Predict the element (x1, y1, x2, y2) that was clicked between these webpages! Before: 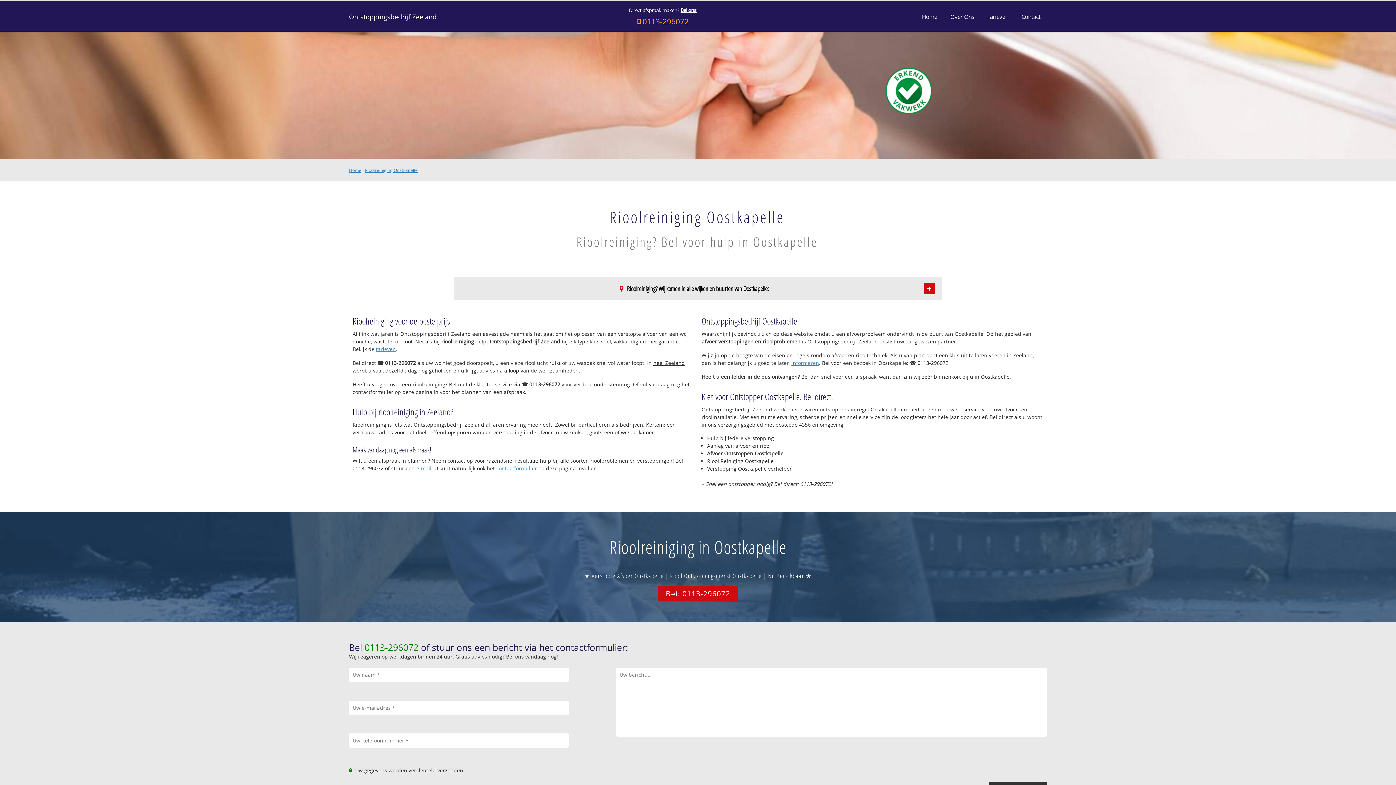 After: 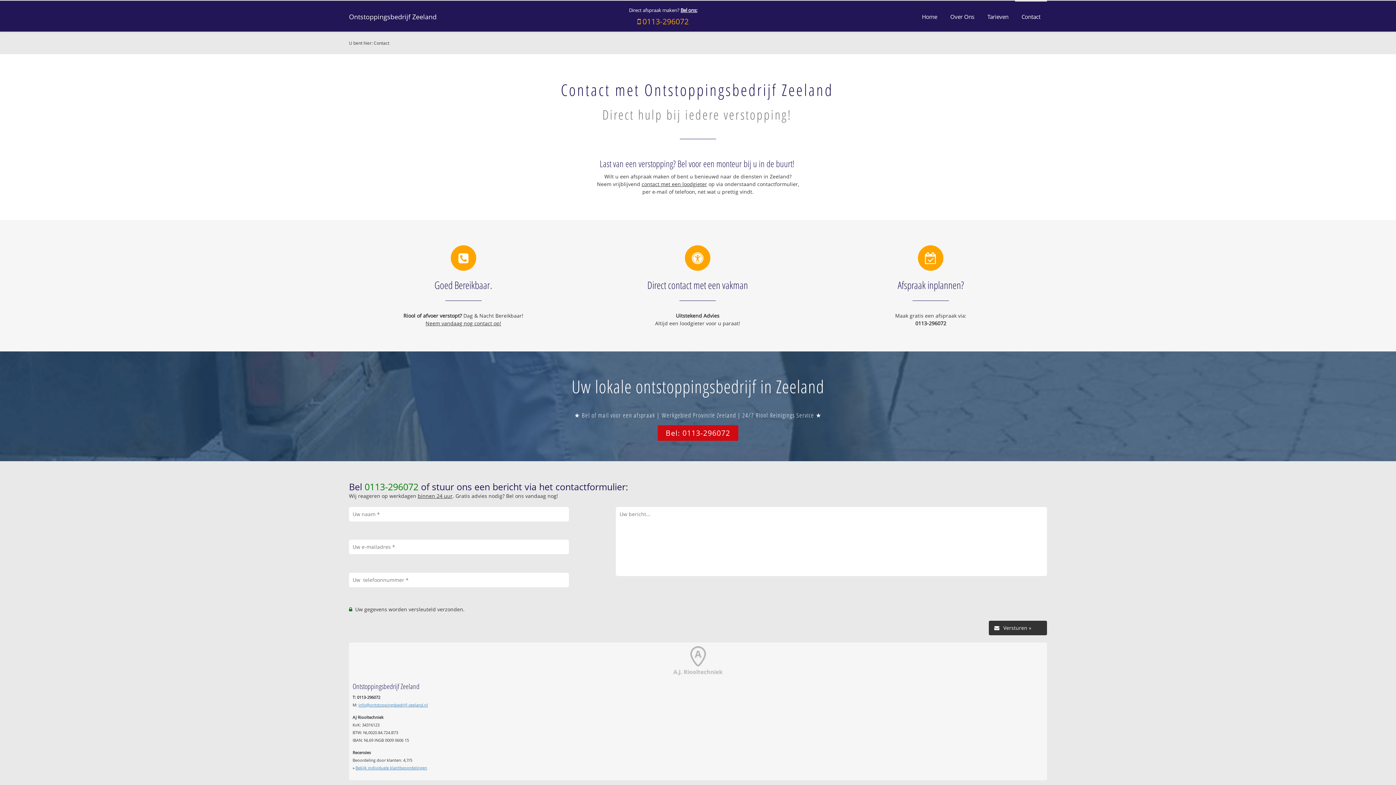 Action: label: Contact bbox: (1015, 0, 1047, 32)